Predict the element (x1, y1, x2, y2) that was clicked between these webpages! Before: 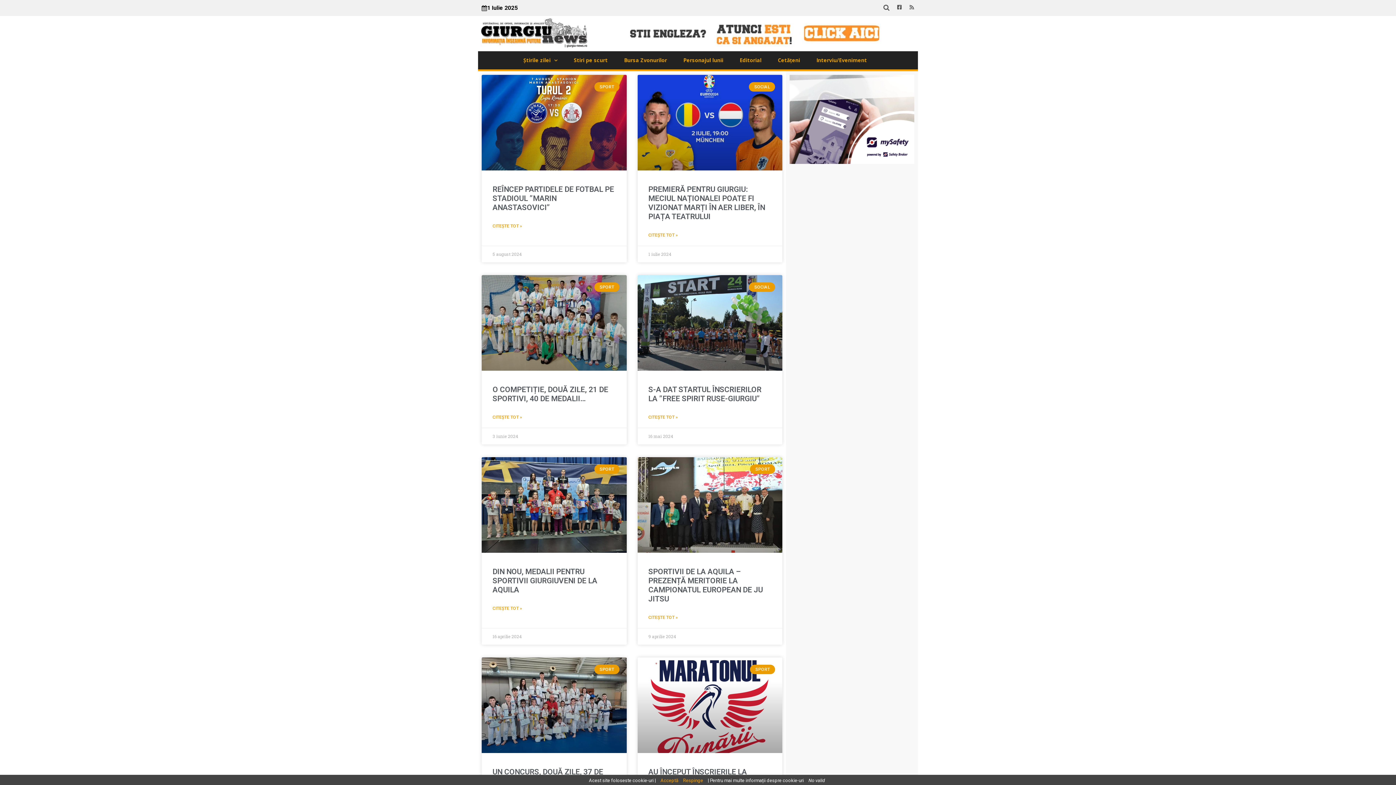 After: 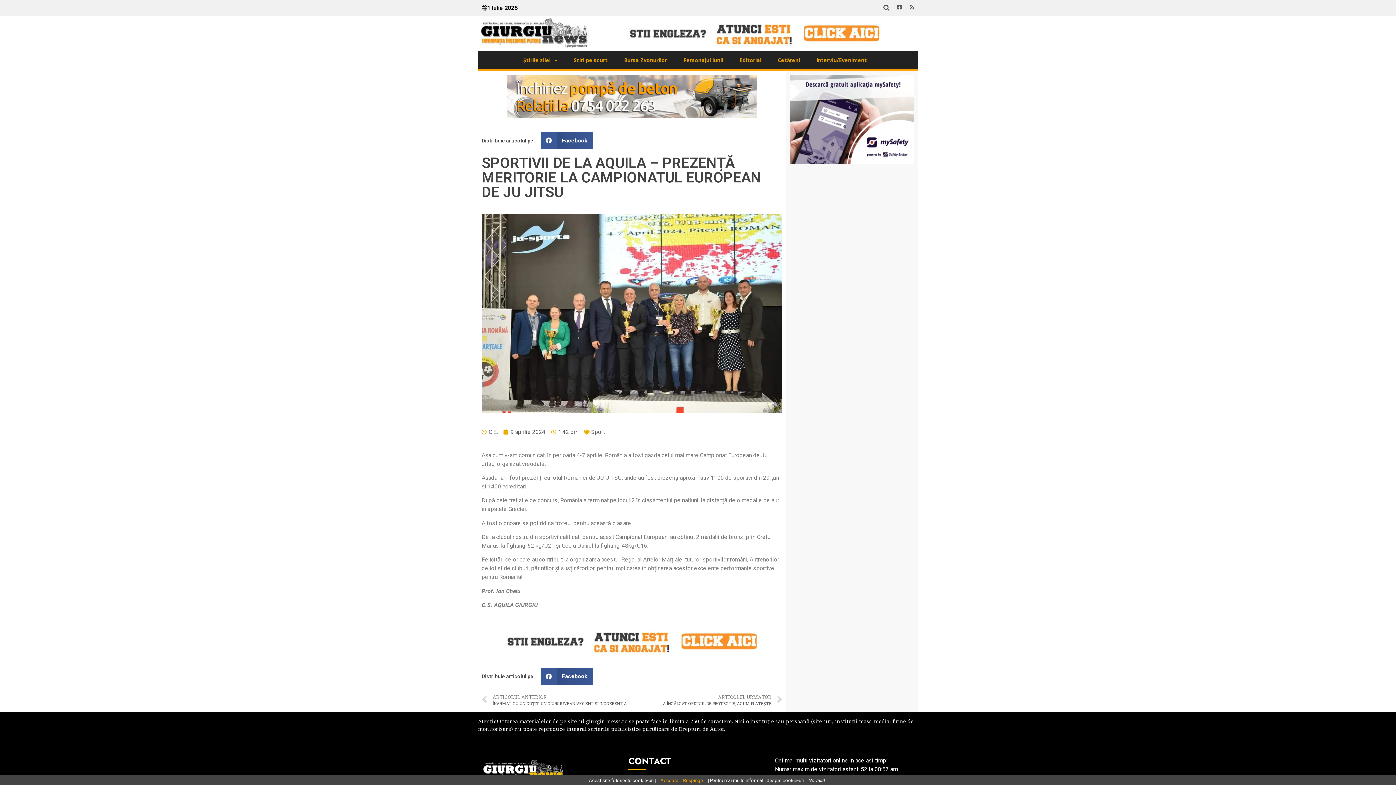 Action: bbox: (648, 614, 678, 621) label: Read more about SPORTIVII DE LA AQUILA – PREZENȚĂ MERITORIE LA CAMPIONATUL EUROPEAN DE JU JITSU